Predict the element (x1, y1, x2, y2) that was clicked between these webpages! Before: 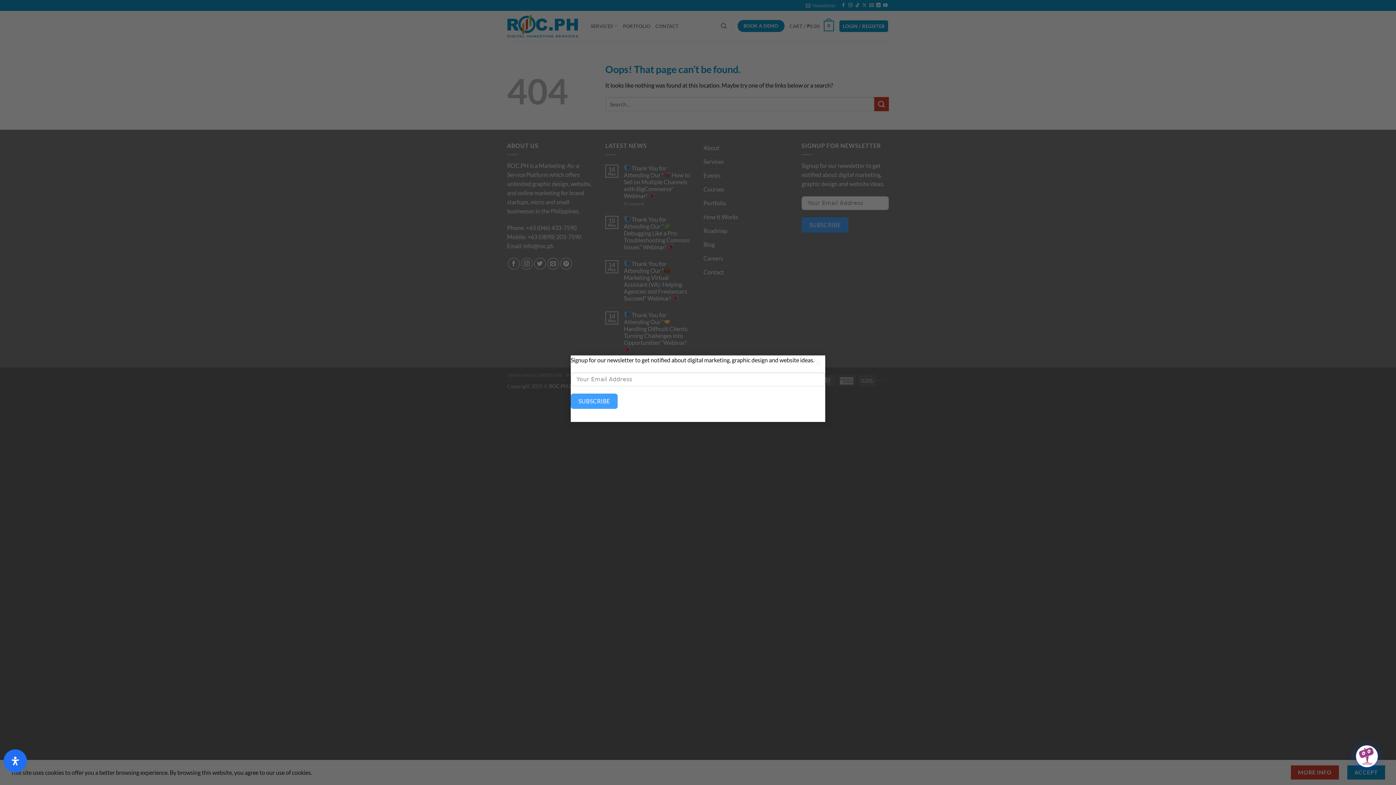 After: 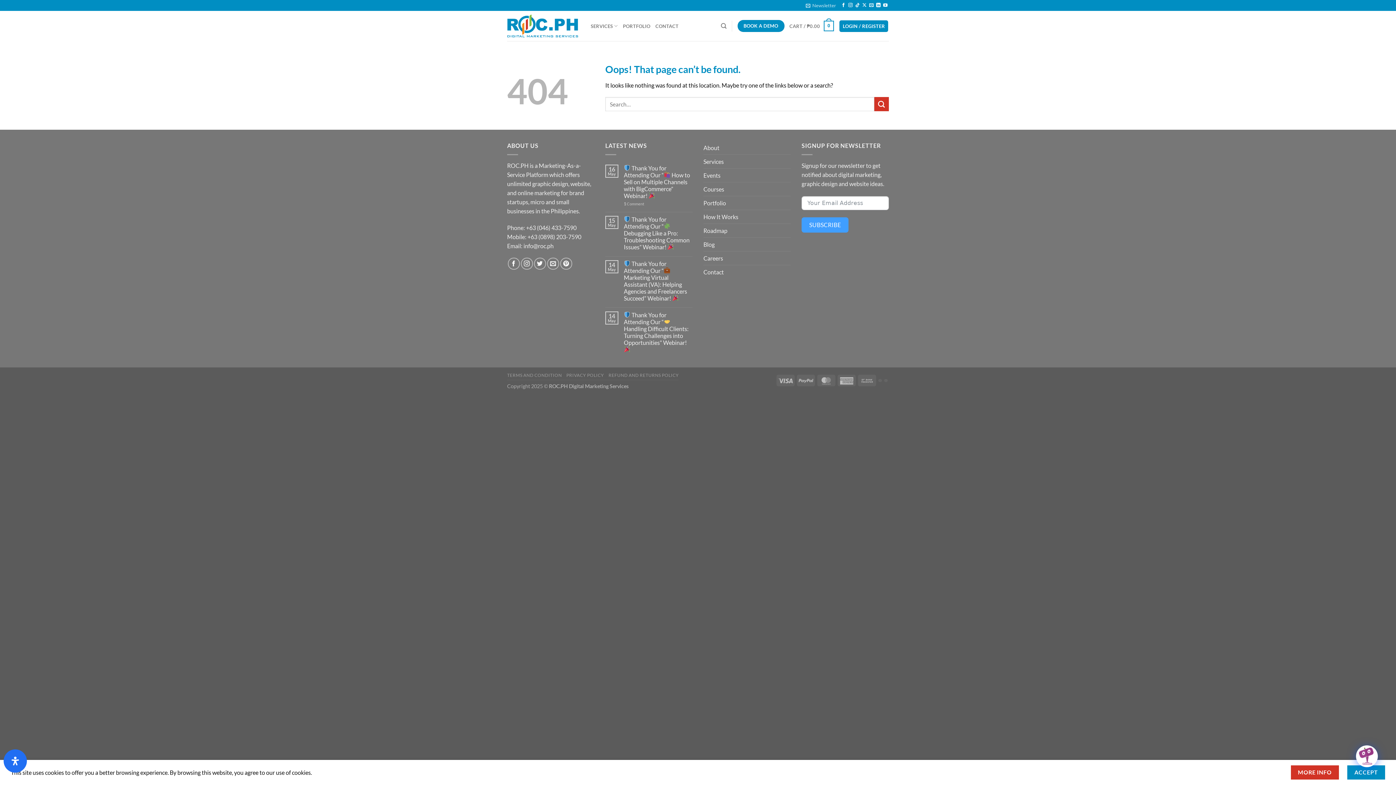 Action: label: × bbox: (810, 355, 825, 370)